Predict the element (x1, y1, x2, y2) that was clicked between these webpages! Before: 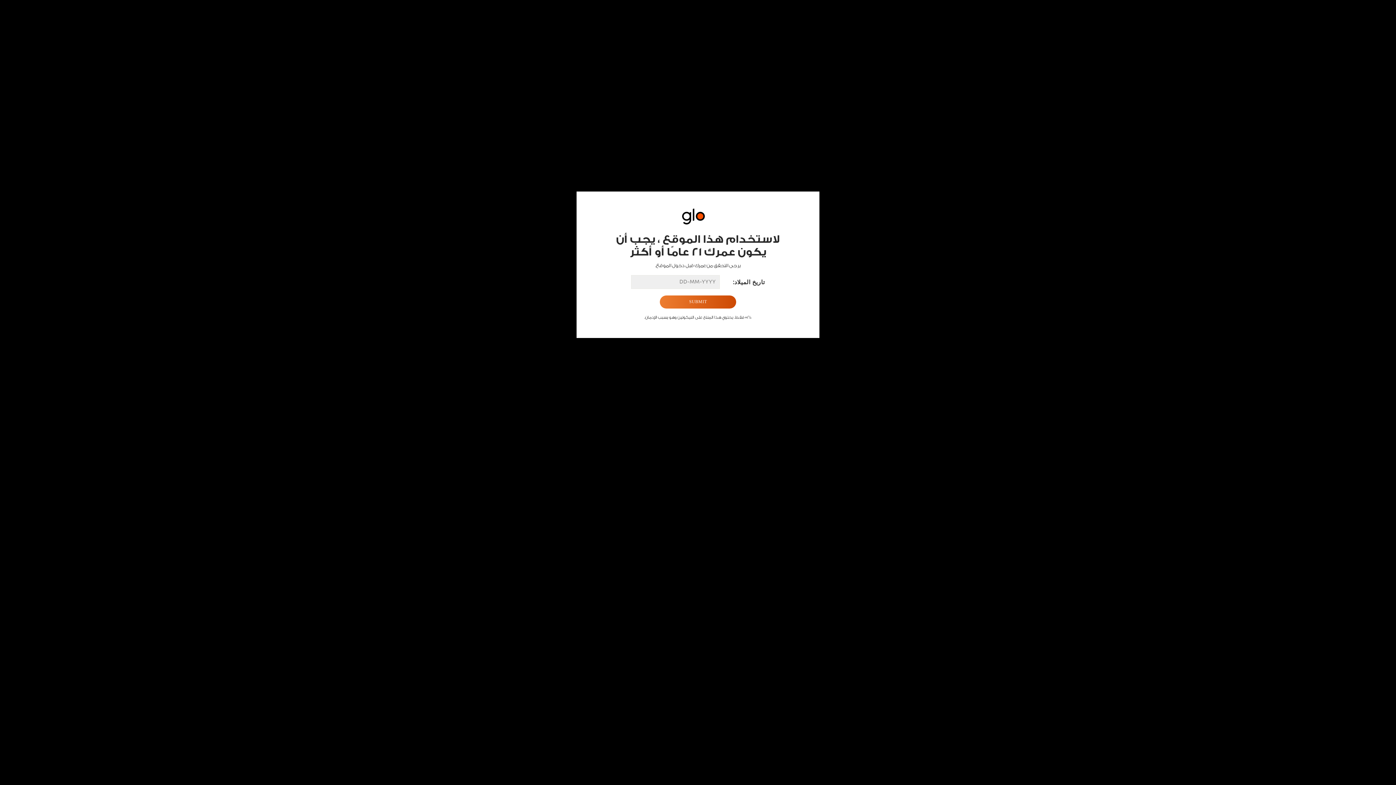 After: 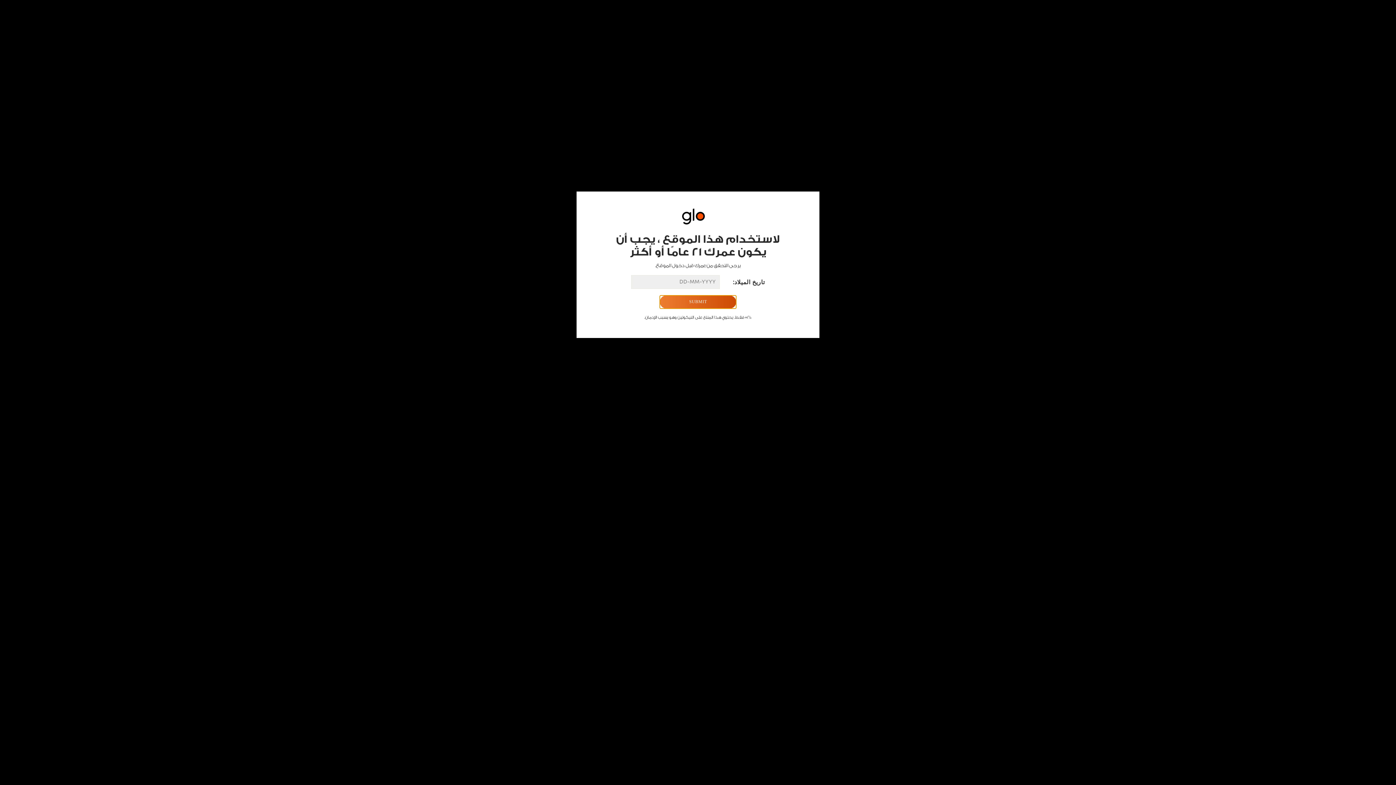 Action: bbox: (660, 295, 736, 308) label: SUBMIT